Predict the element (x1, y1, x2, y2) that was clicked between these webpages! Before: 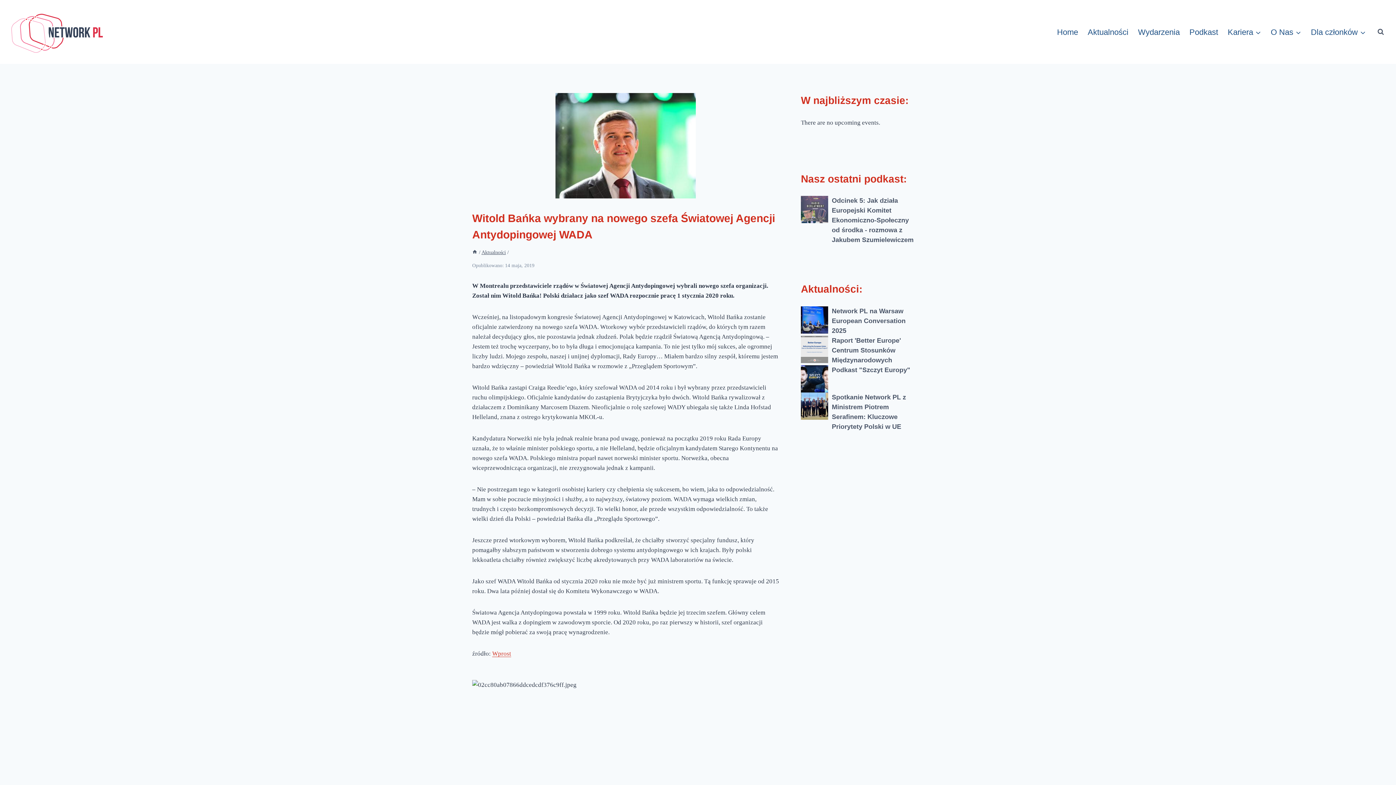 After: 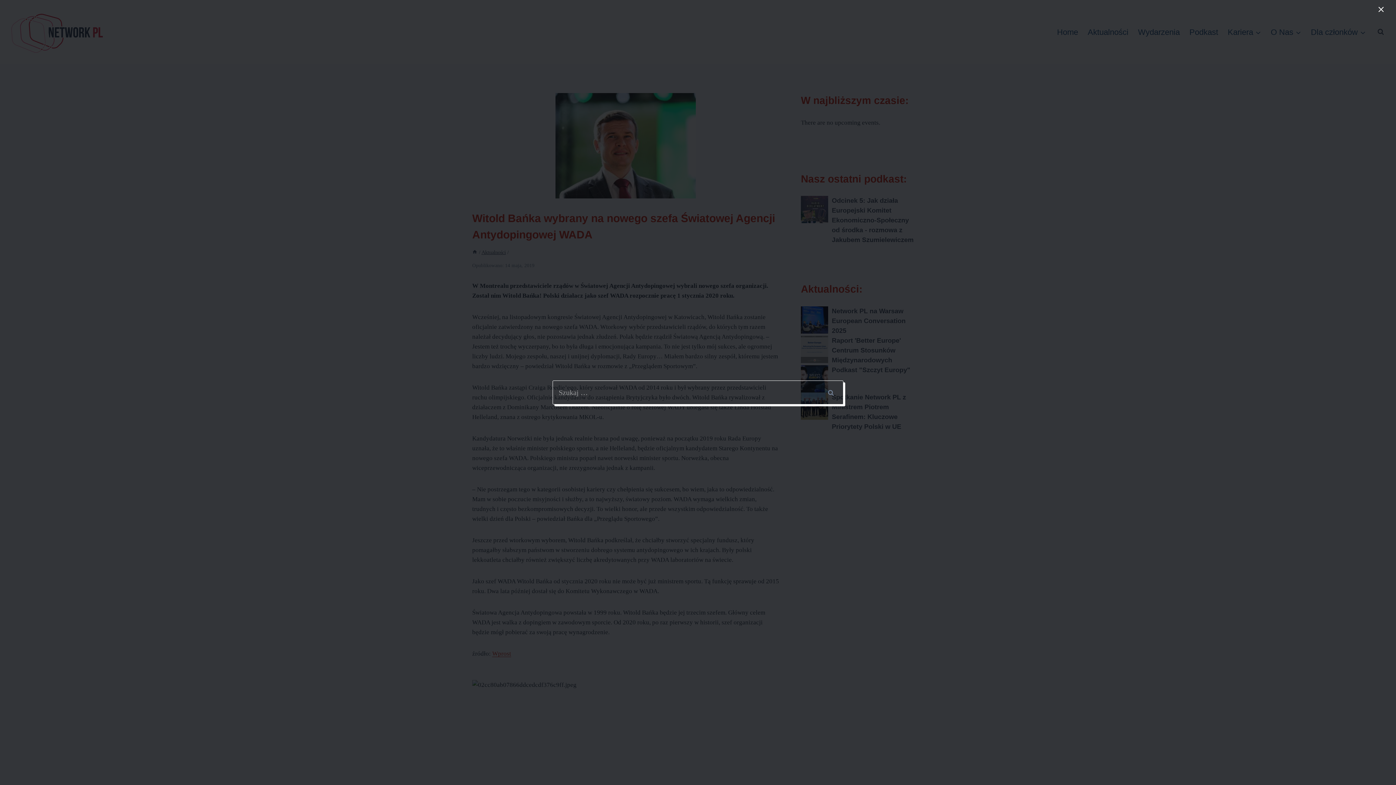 Action: bbox: (1374, 25, 1387, 38) label: Zobacz formularz wyszukiwania